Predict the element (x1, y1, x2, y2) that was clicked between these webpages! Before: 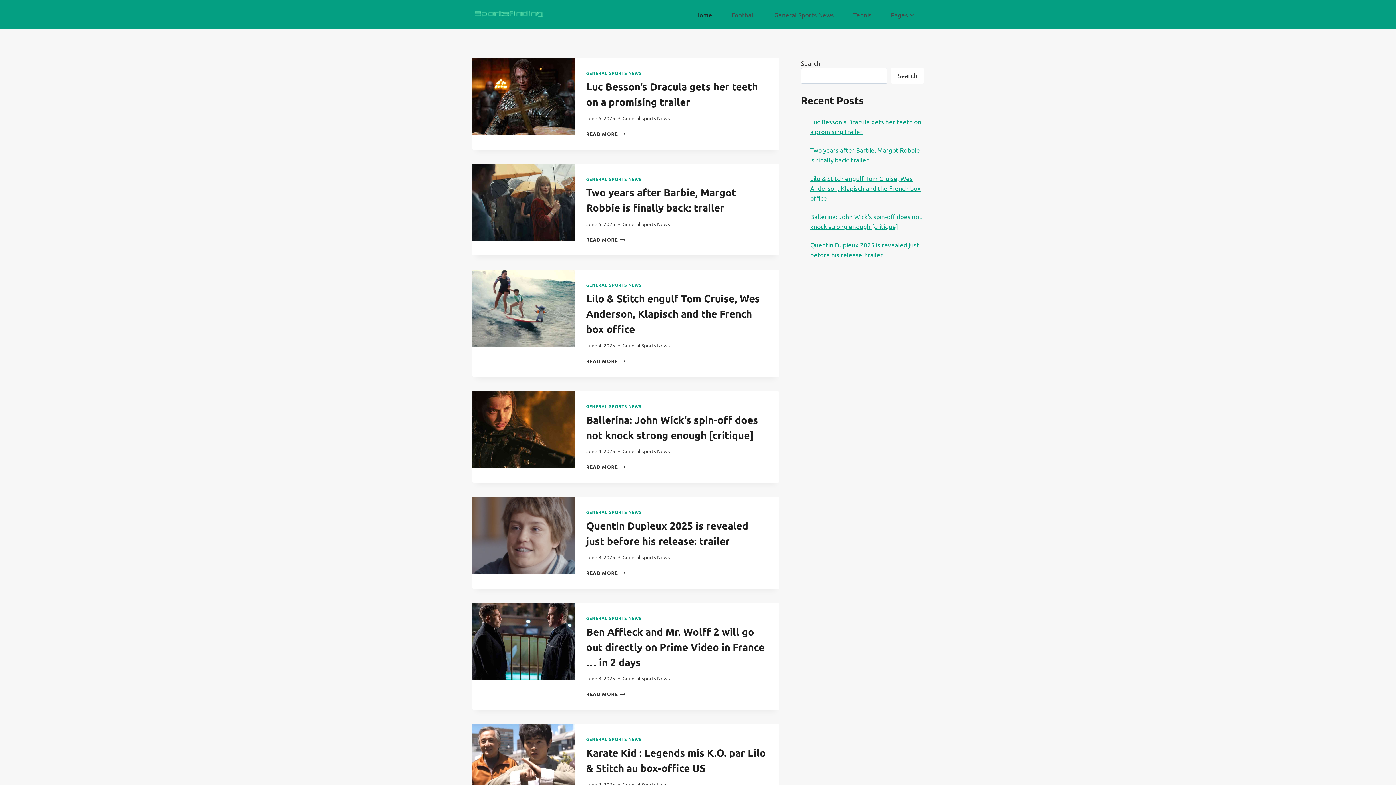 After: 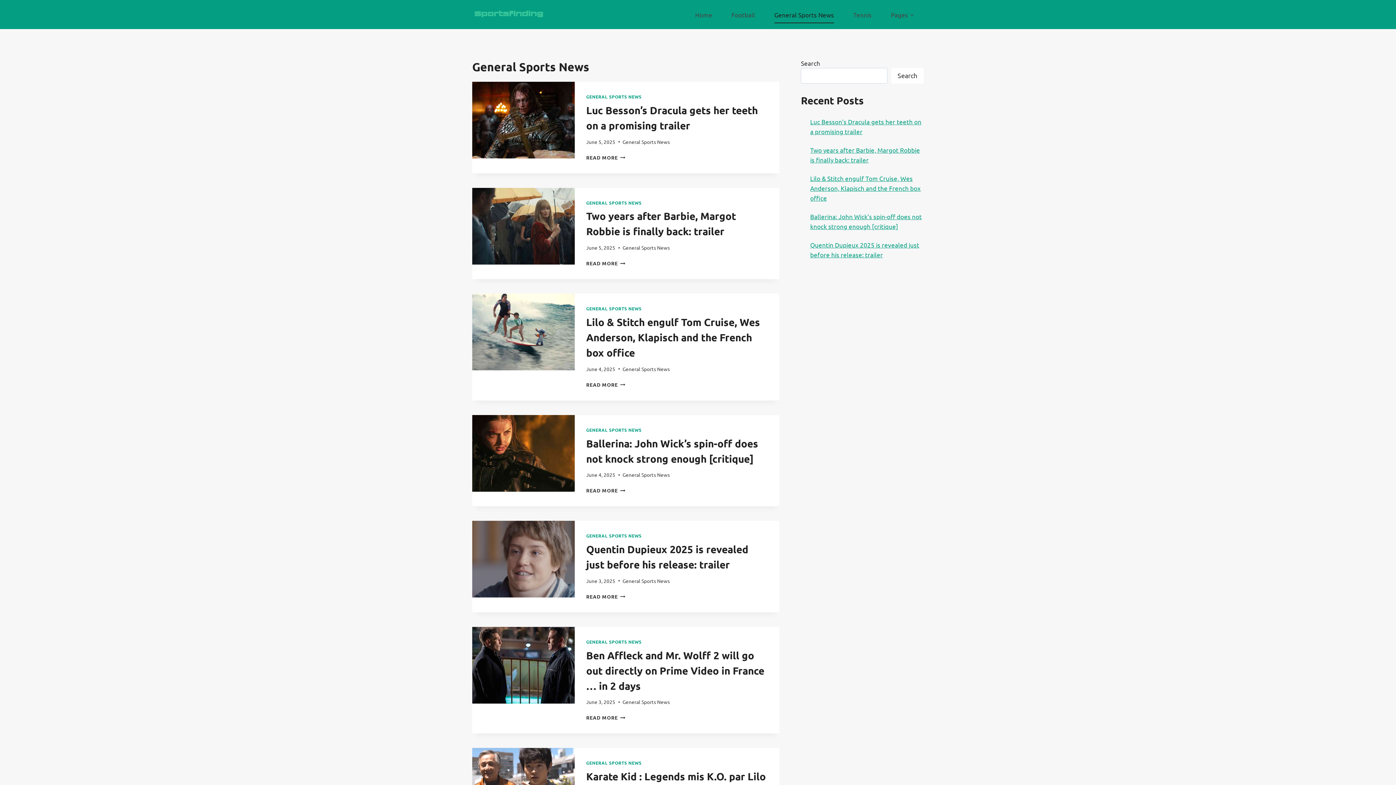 Action: label: GENERAL SPORTS NEWS bbox: (586, 403, 641, 409)